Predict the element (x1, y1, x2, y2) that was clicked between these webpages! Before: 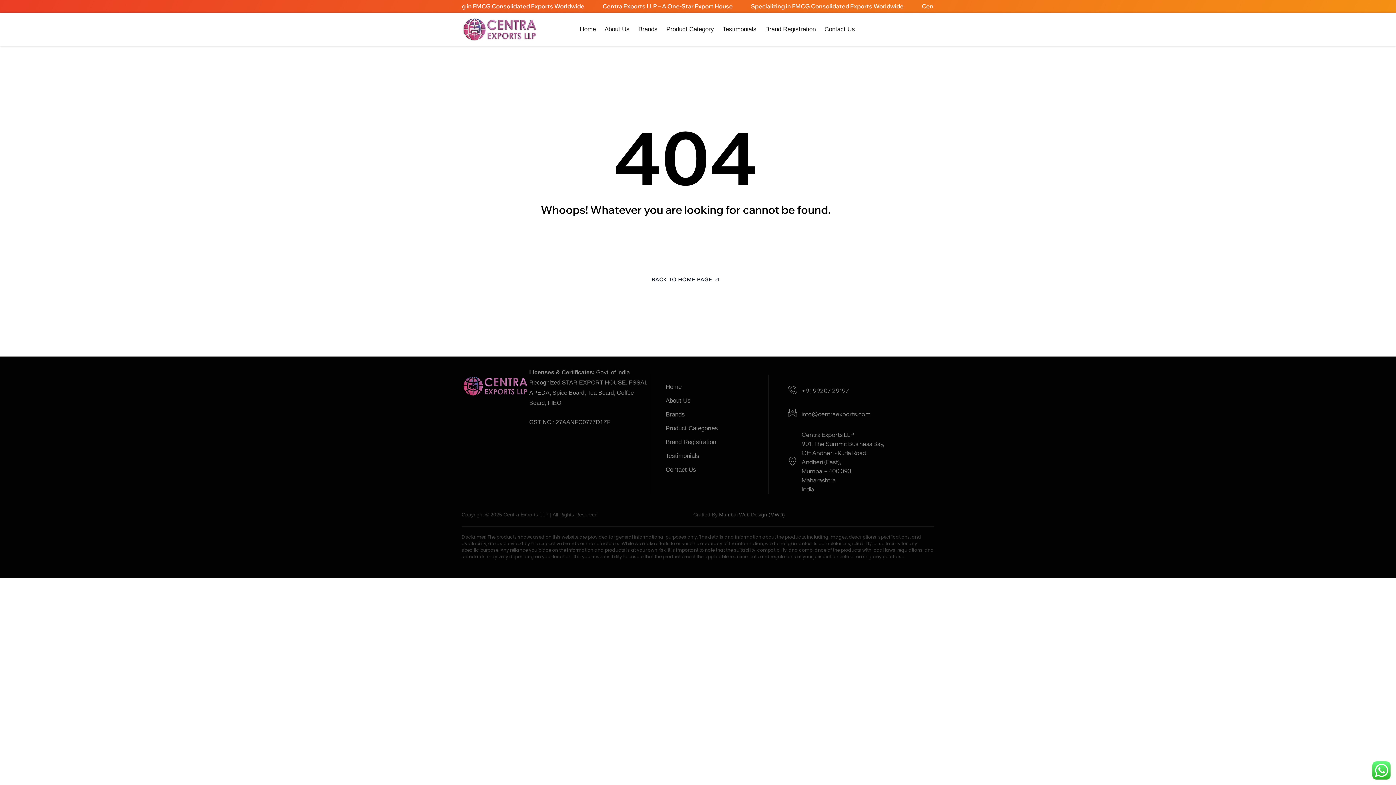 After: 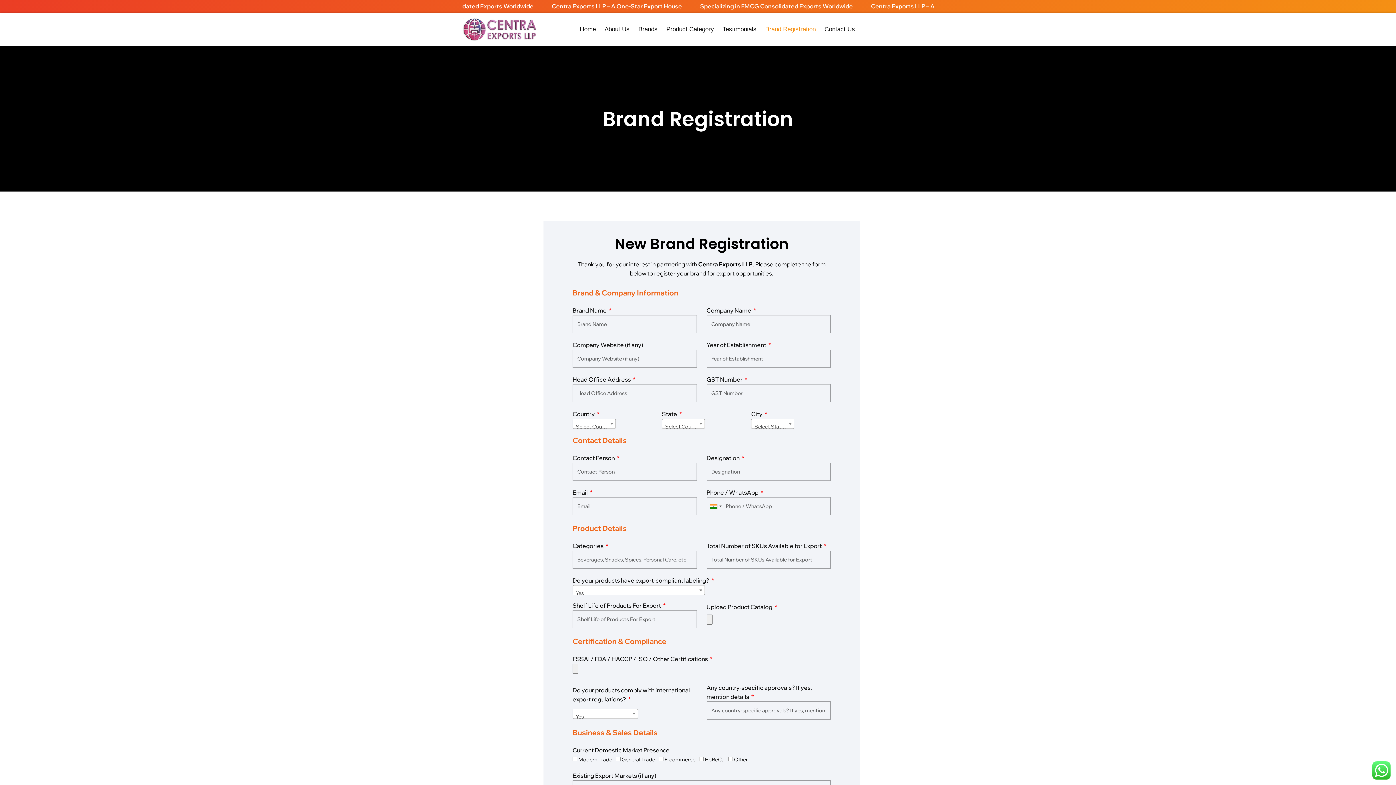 Action: bbox: (665, 437, 718, 447) label: Brand Registration